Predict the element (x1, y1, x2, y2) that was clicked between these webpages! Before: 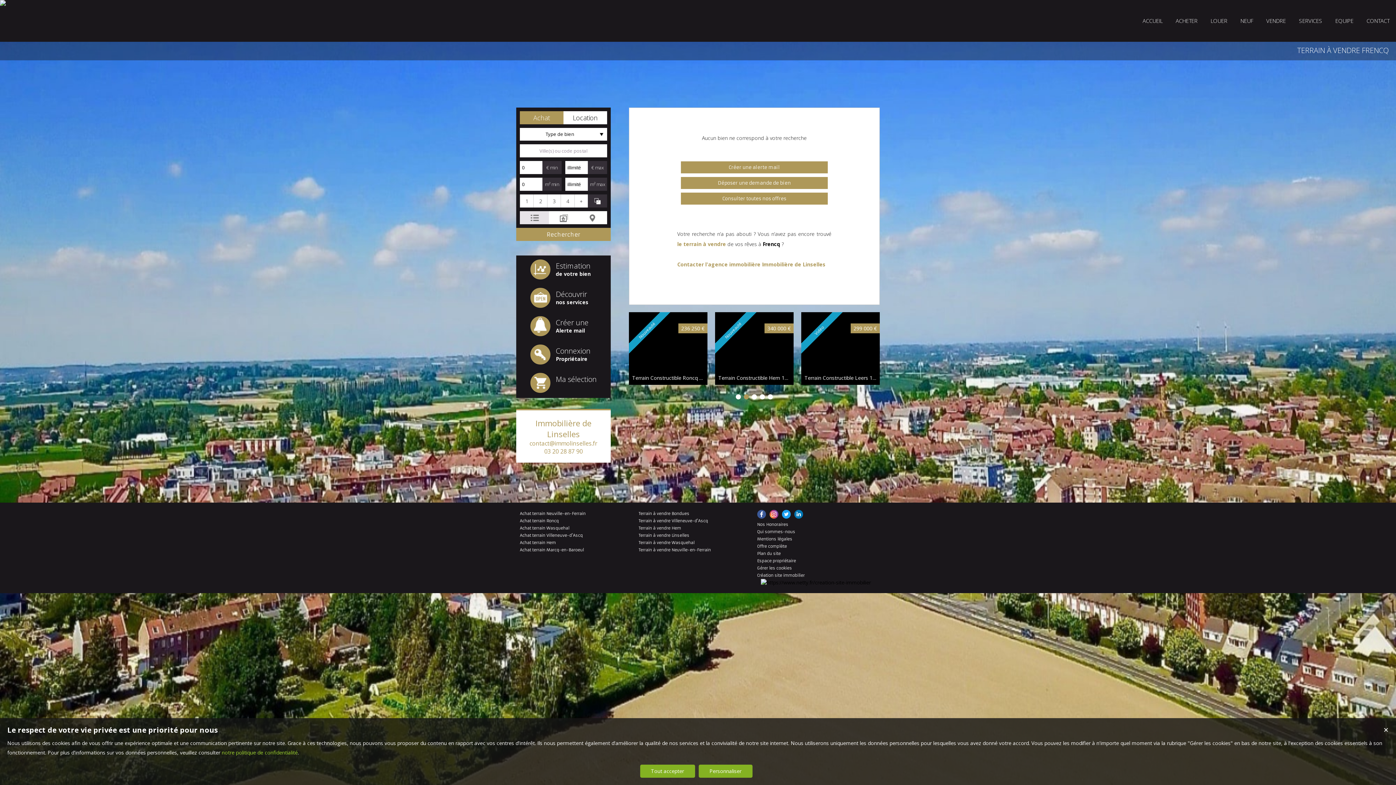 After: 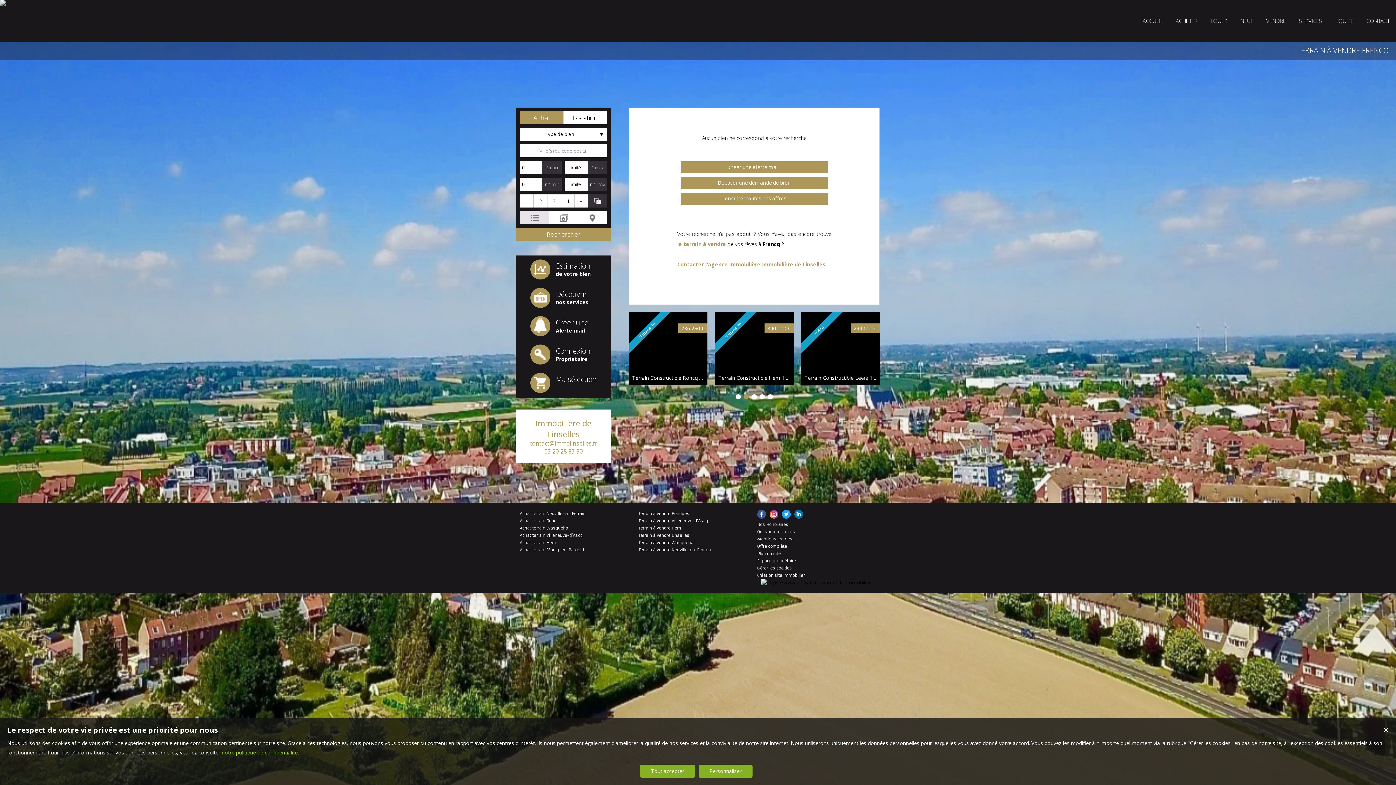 Action: label: Achat bbox: (520, 111, 563, 124)